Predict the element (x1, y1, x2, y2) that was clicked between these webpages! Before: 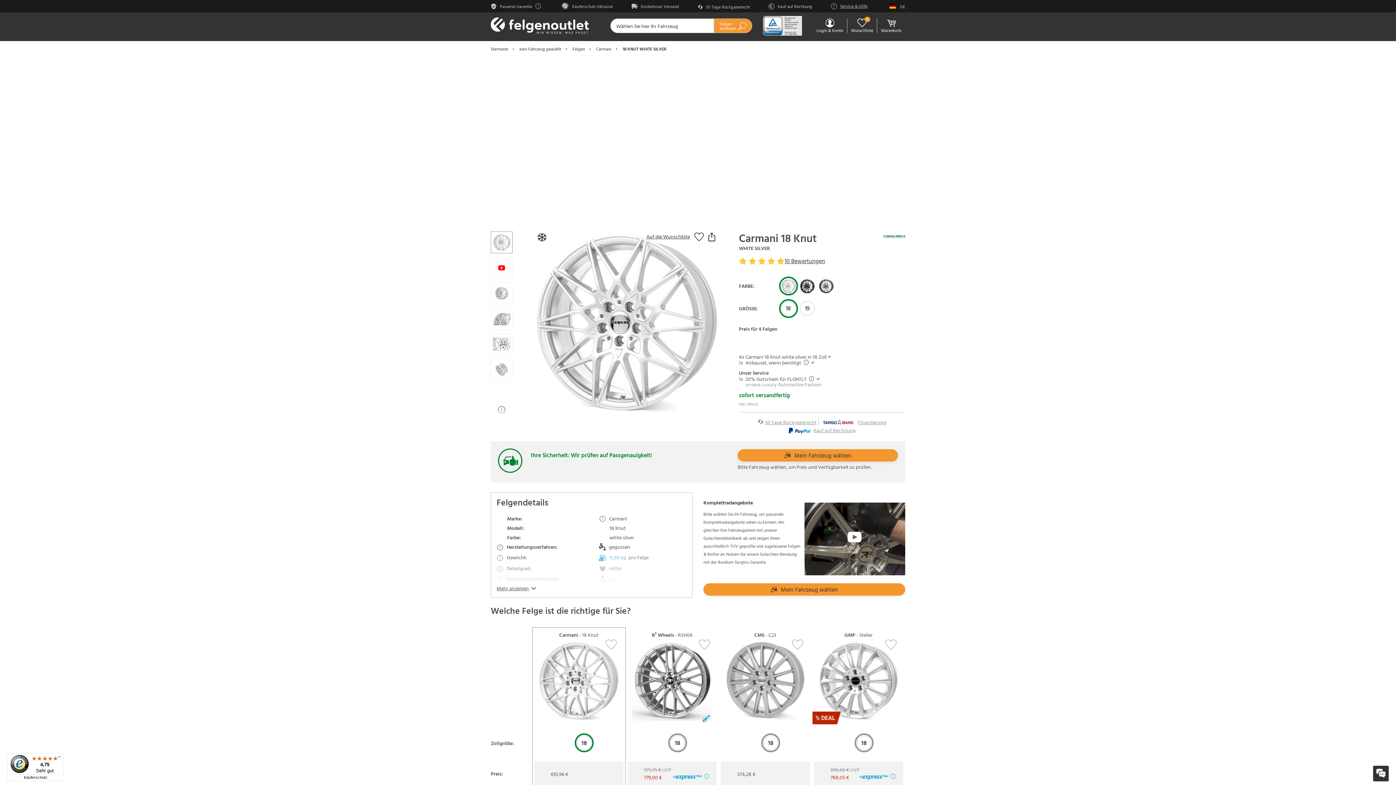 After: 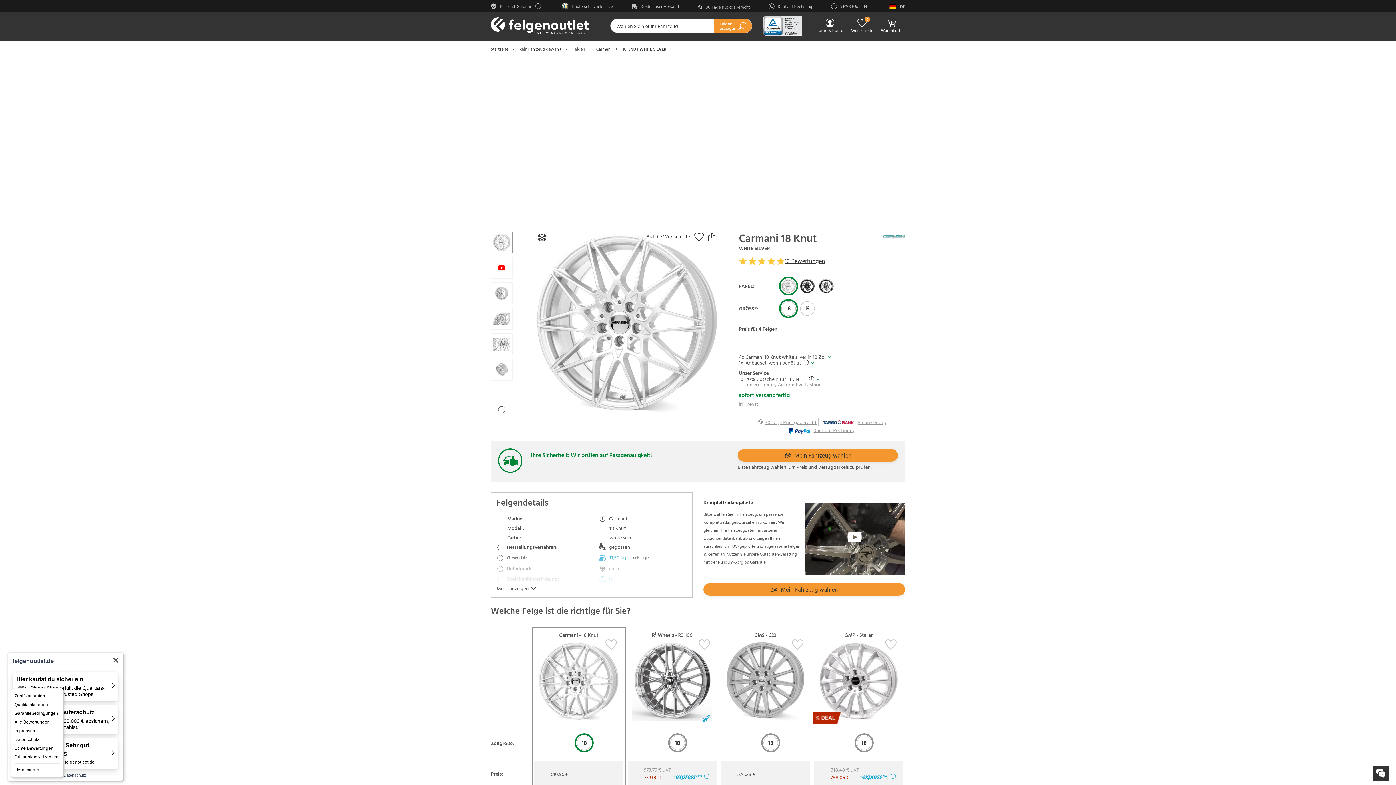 Action: bbox: (57, 751, 61, 763) label: Menü